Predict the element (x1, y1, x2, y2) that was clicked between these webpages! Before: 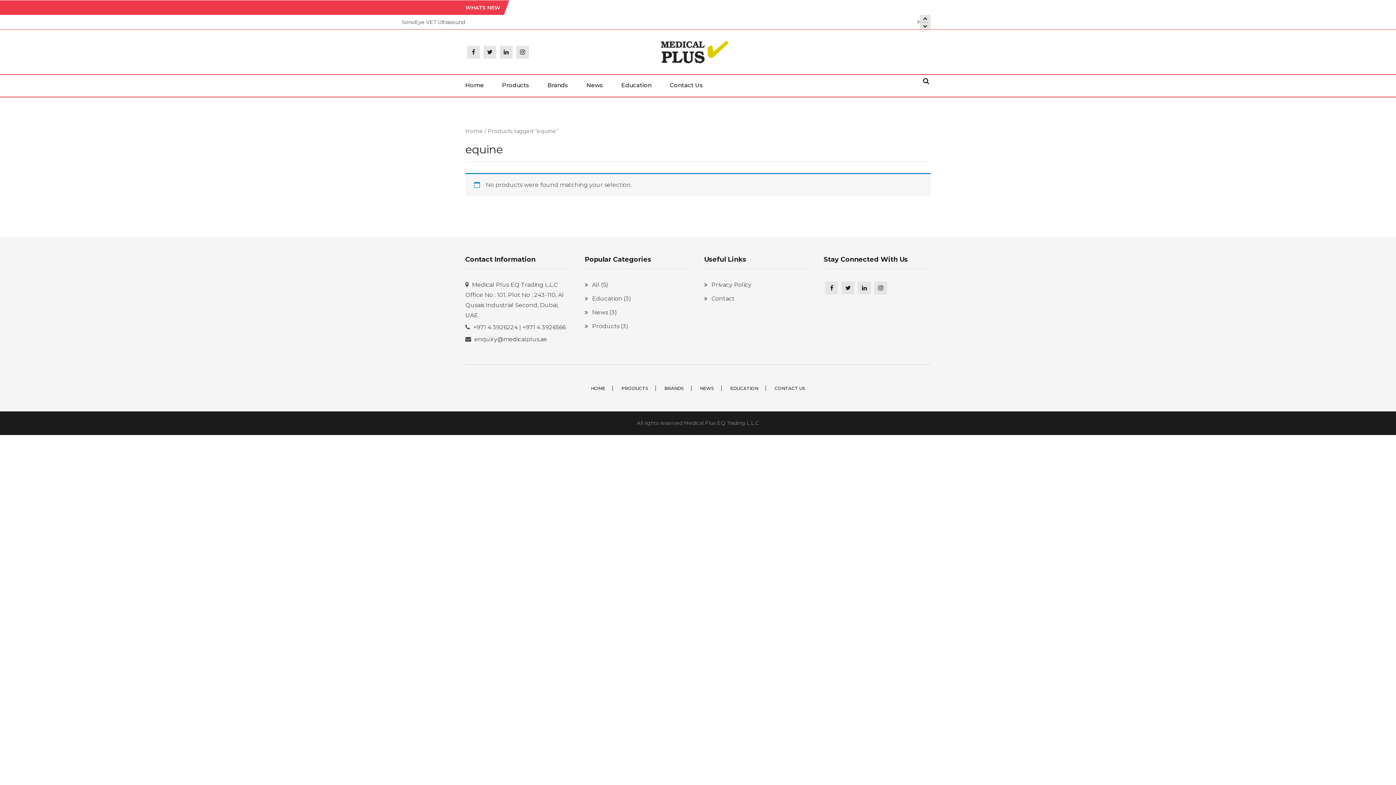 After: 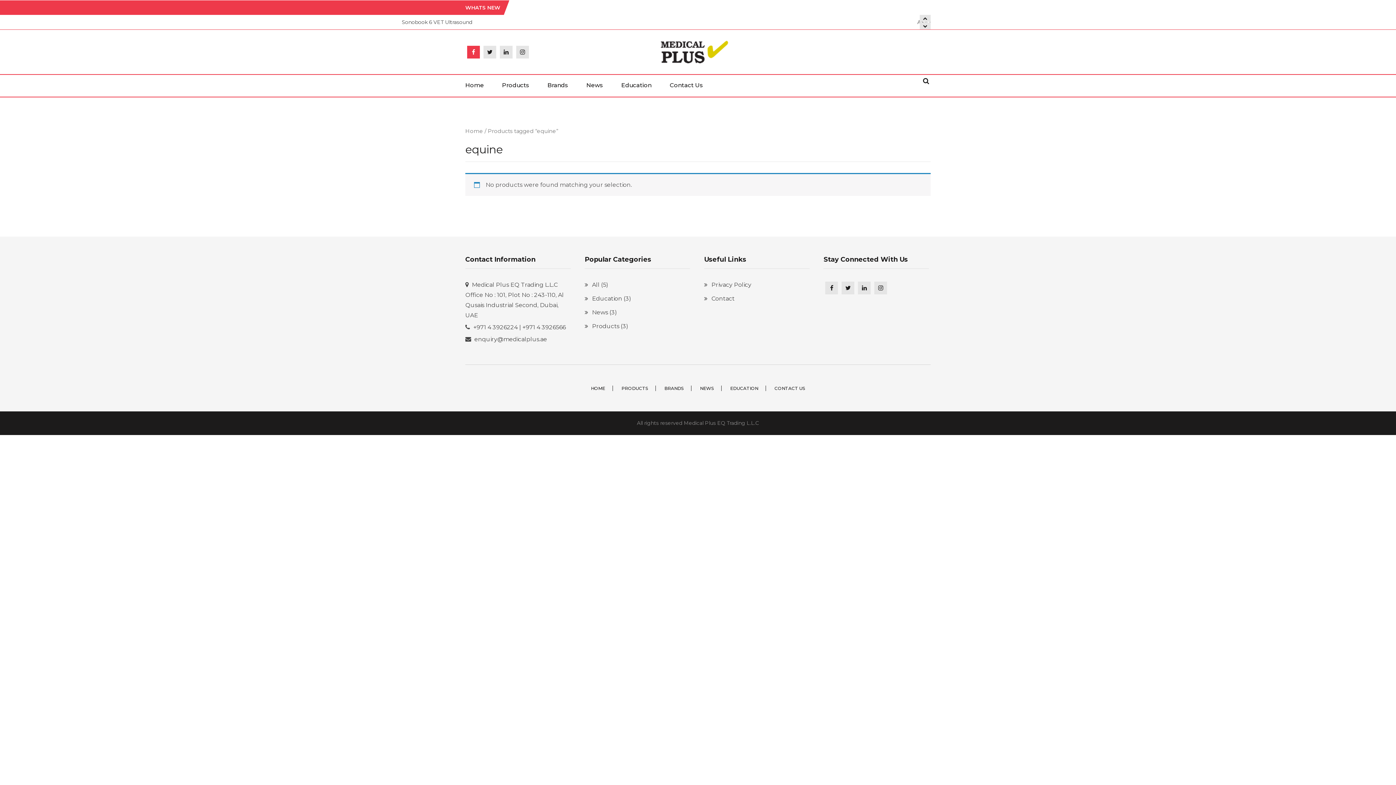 Action: bbox: (467, 45, 480, 58)